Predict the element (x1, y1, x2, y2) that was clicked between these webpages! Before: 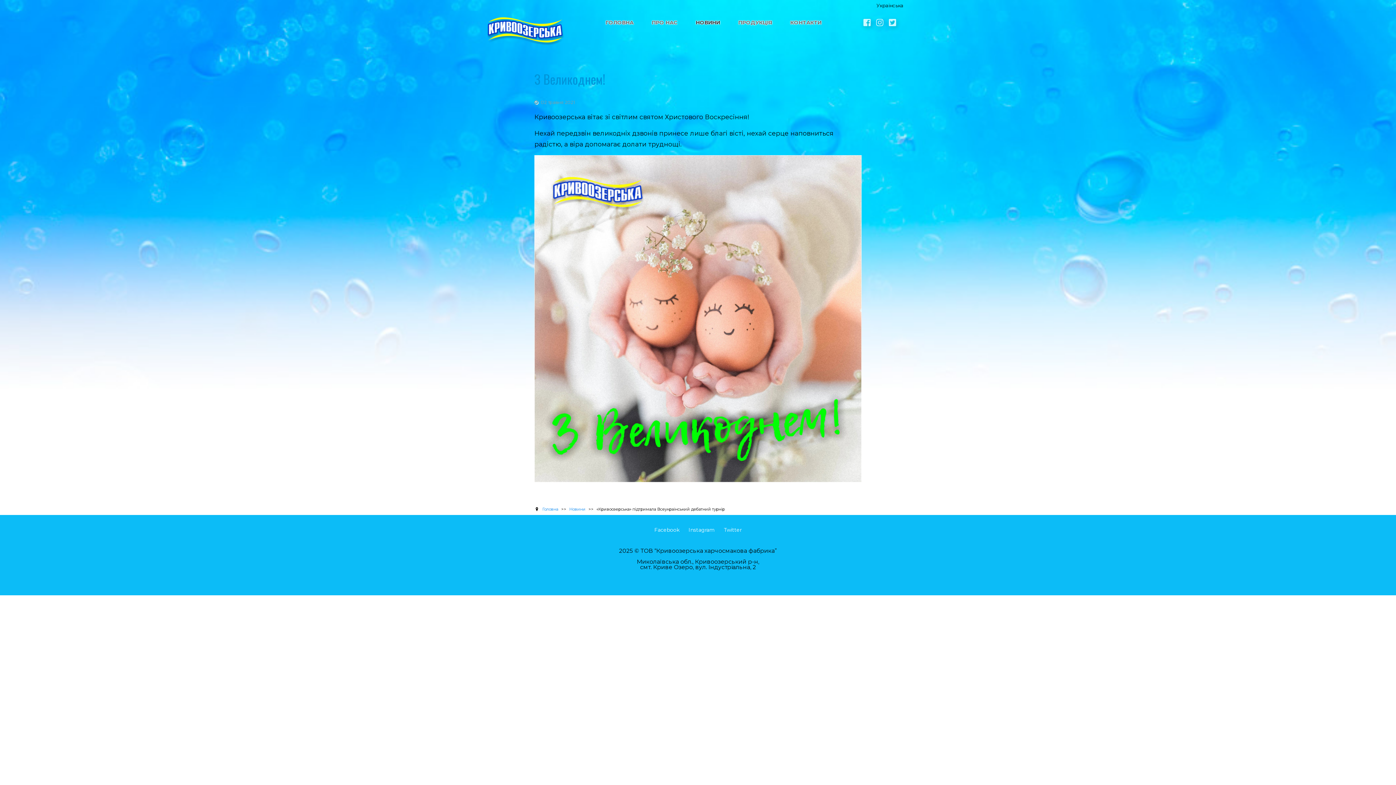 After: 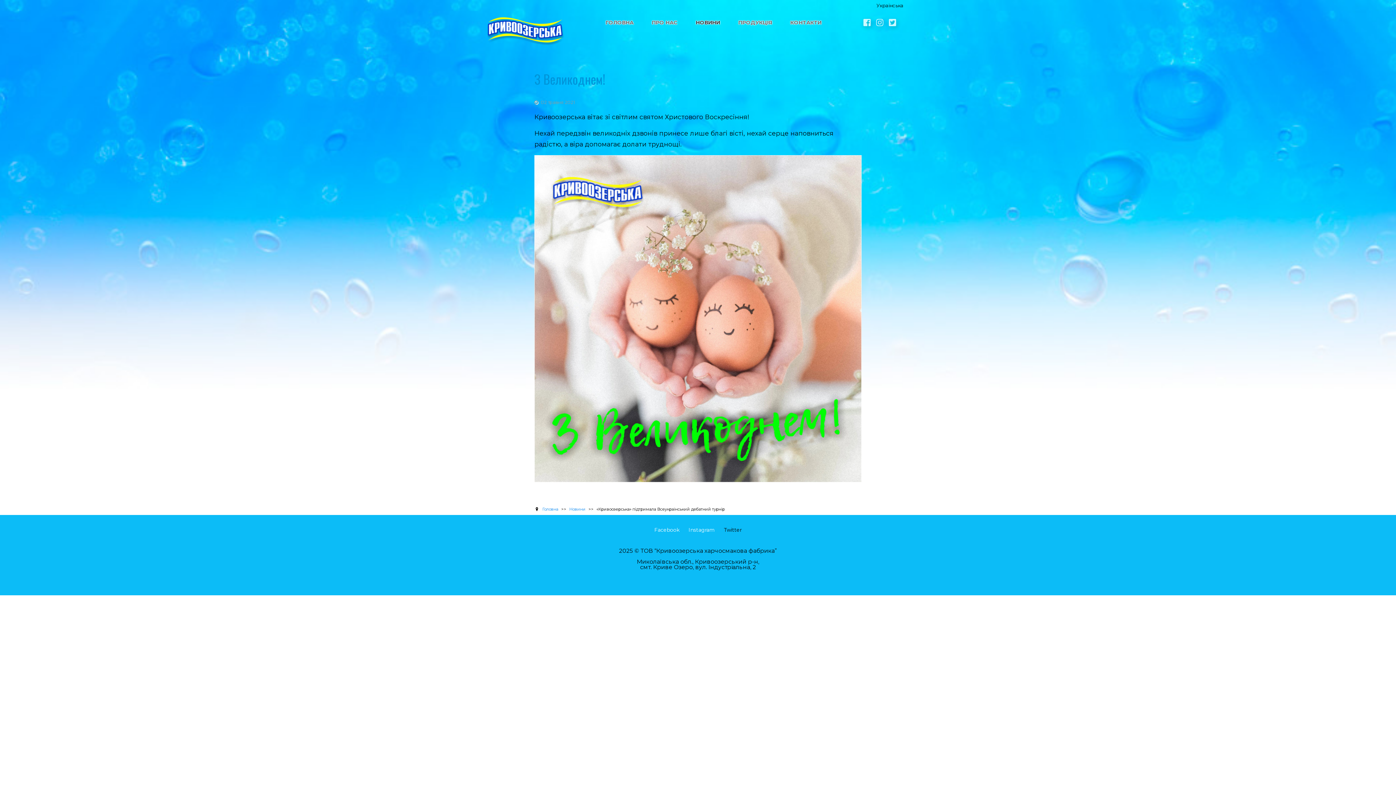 Action: label: Twitter bbox: (720, 526, 745, 533)